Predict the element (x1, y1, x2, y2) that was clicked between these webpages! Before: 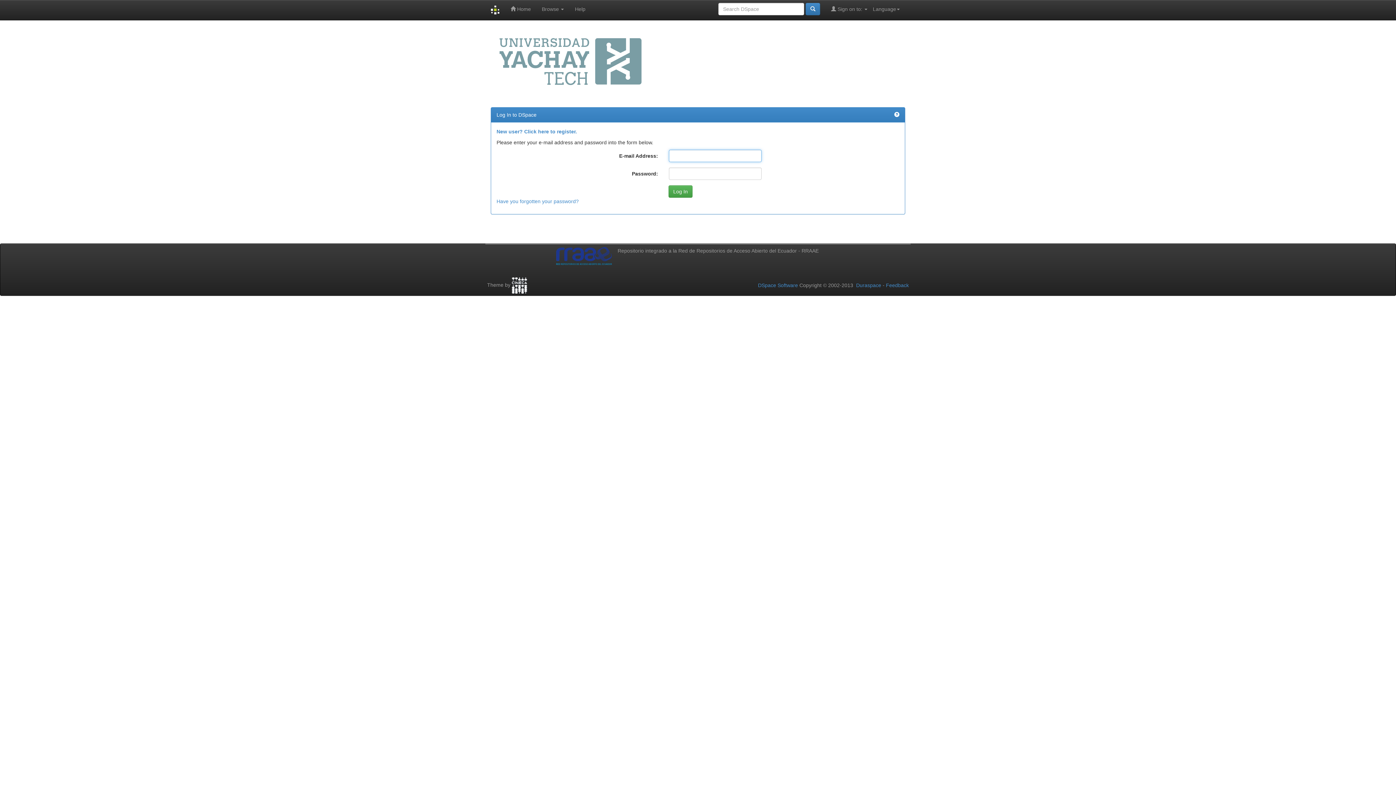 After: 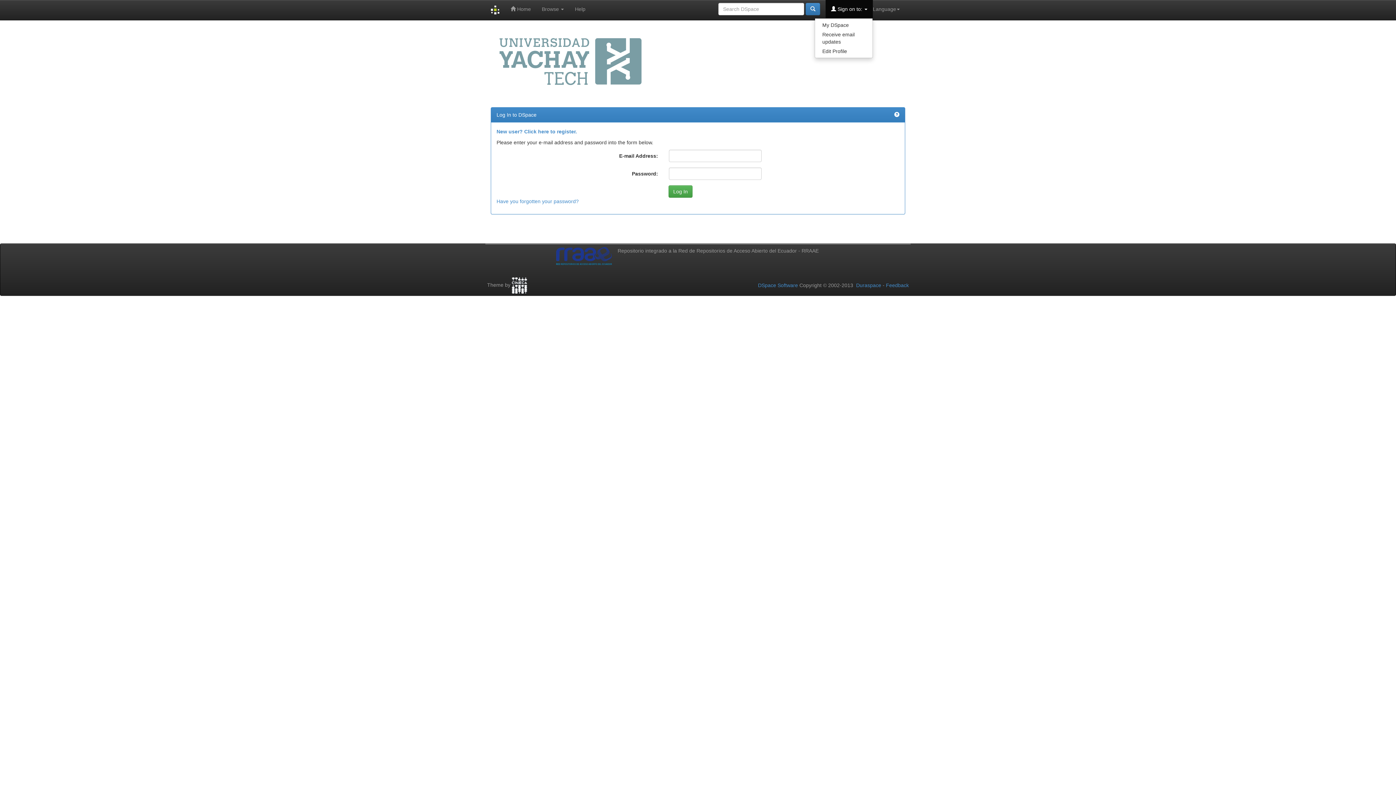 Action: label:  Sign on to:  bbox: (825, 0, 873, 18)